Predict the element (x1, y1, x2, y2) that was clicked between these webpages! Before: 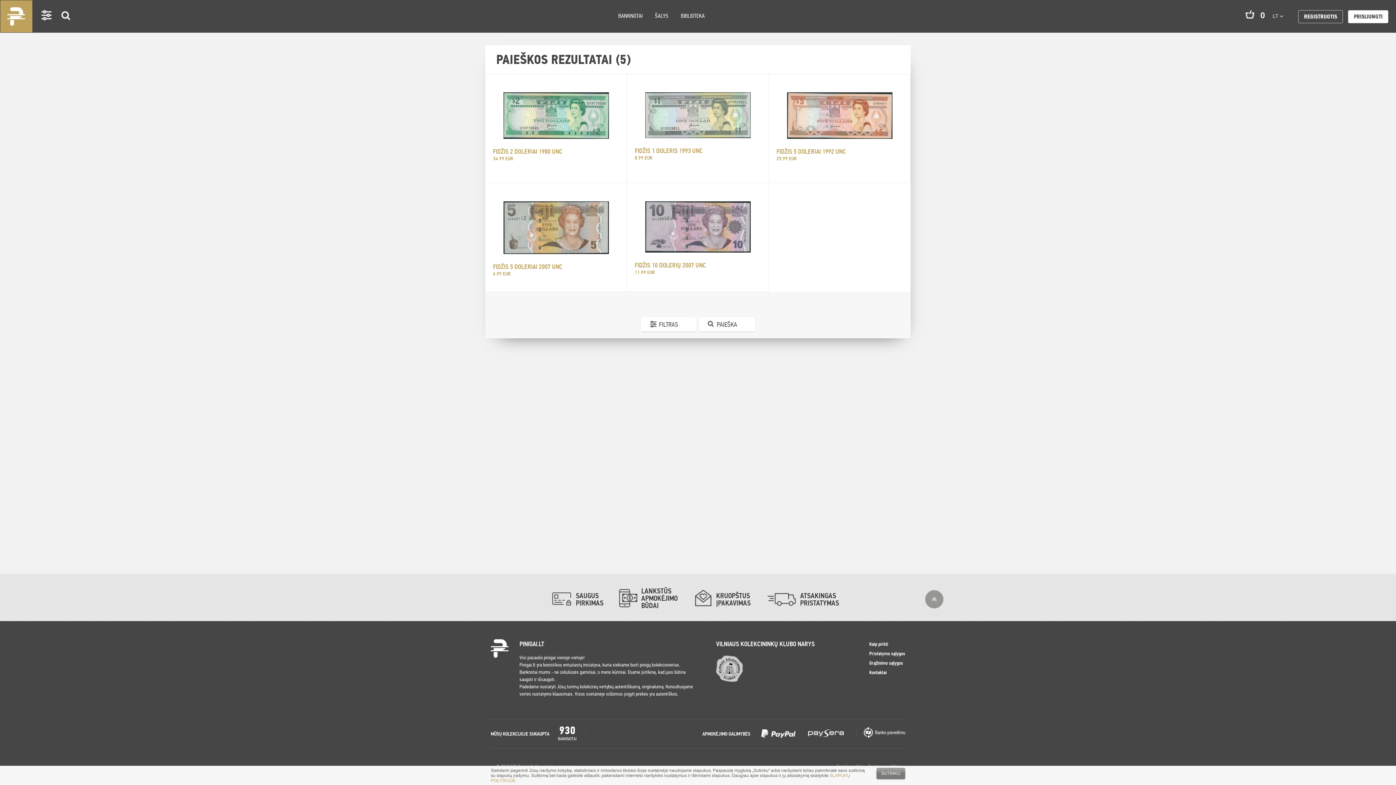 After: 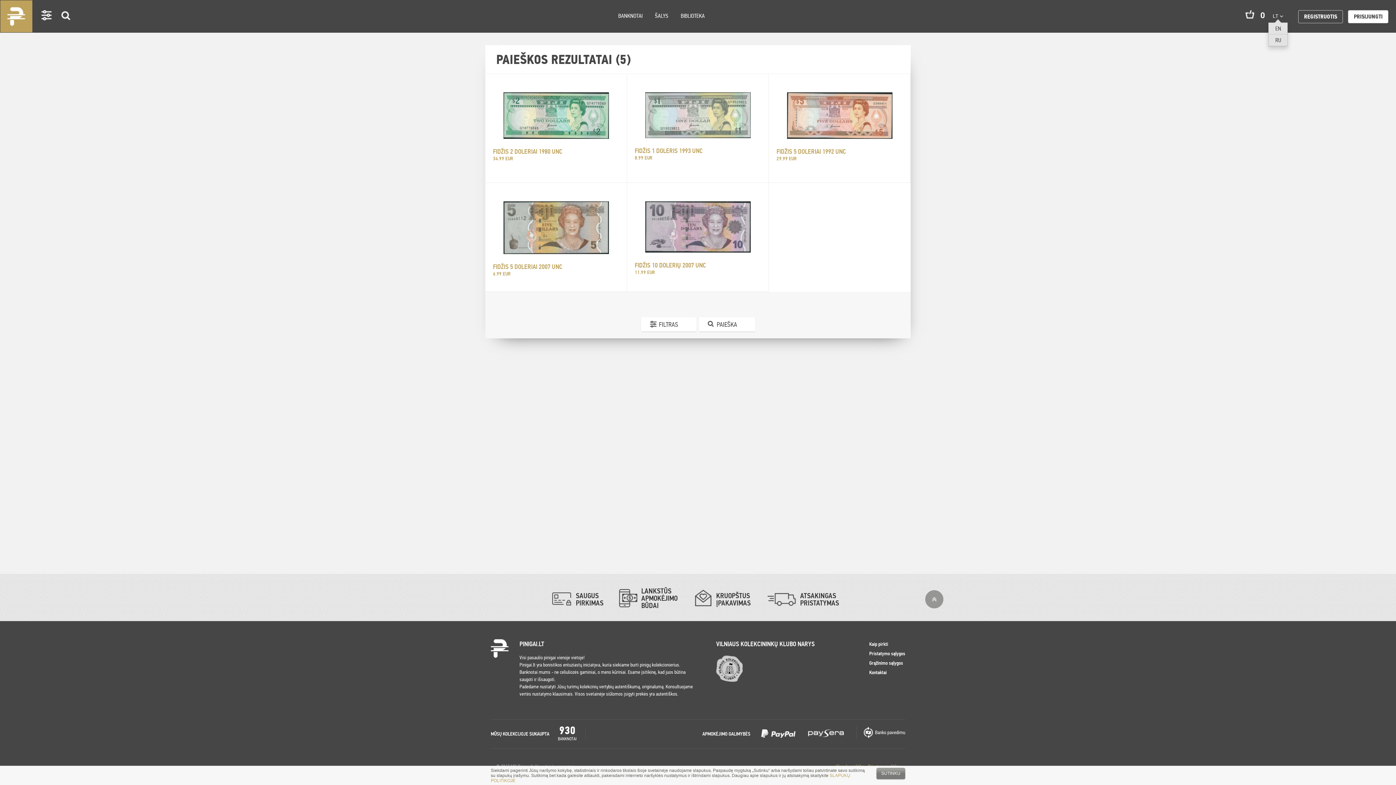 Action: bbox: (1268, 10, 1288, 21) label: LT 